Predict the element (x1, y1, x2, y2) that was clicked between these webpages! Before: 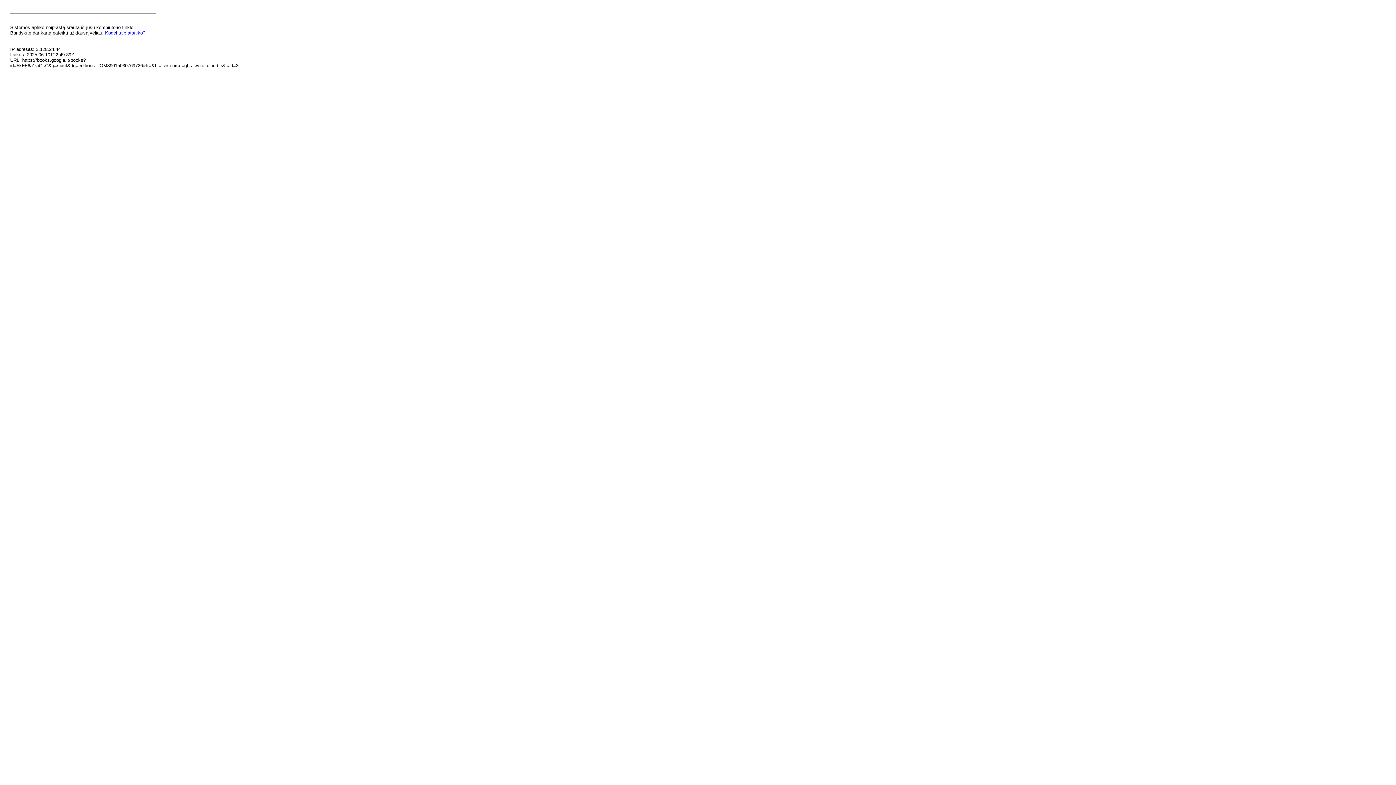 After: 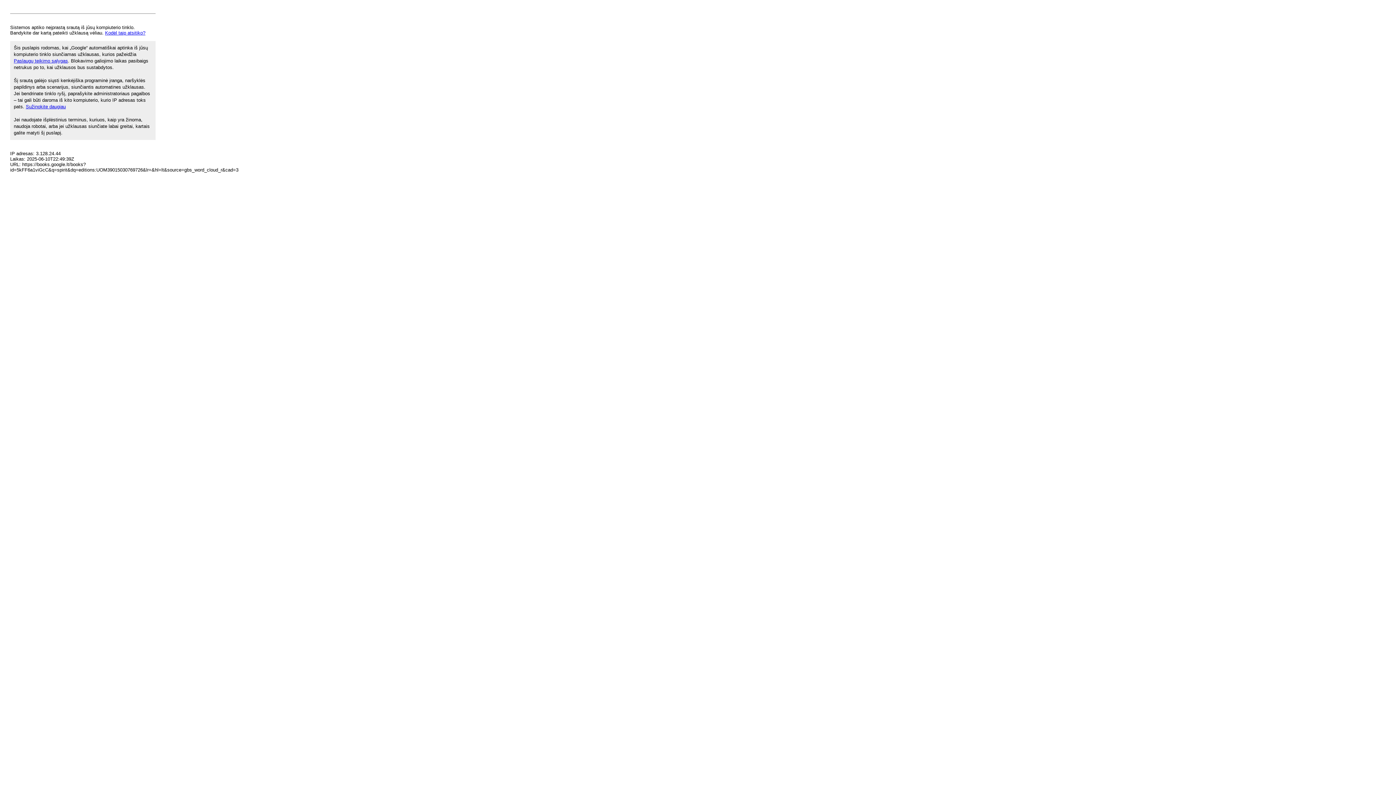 Action: bbox: (105, 30, 145, 35) label: Kodėl taip atsitiko?